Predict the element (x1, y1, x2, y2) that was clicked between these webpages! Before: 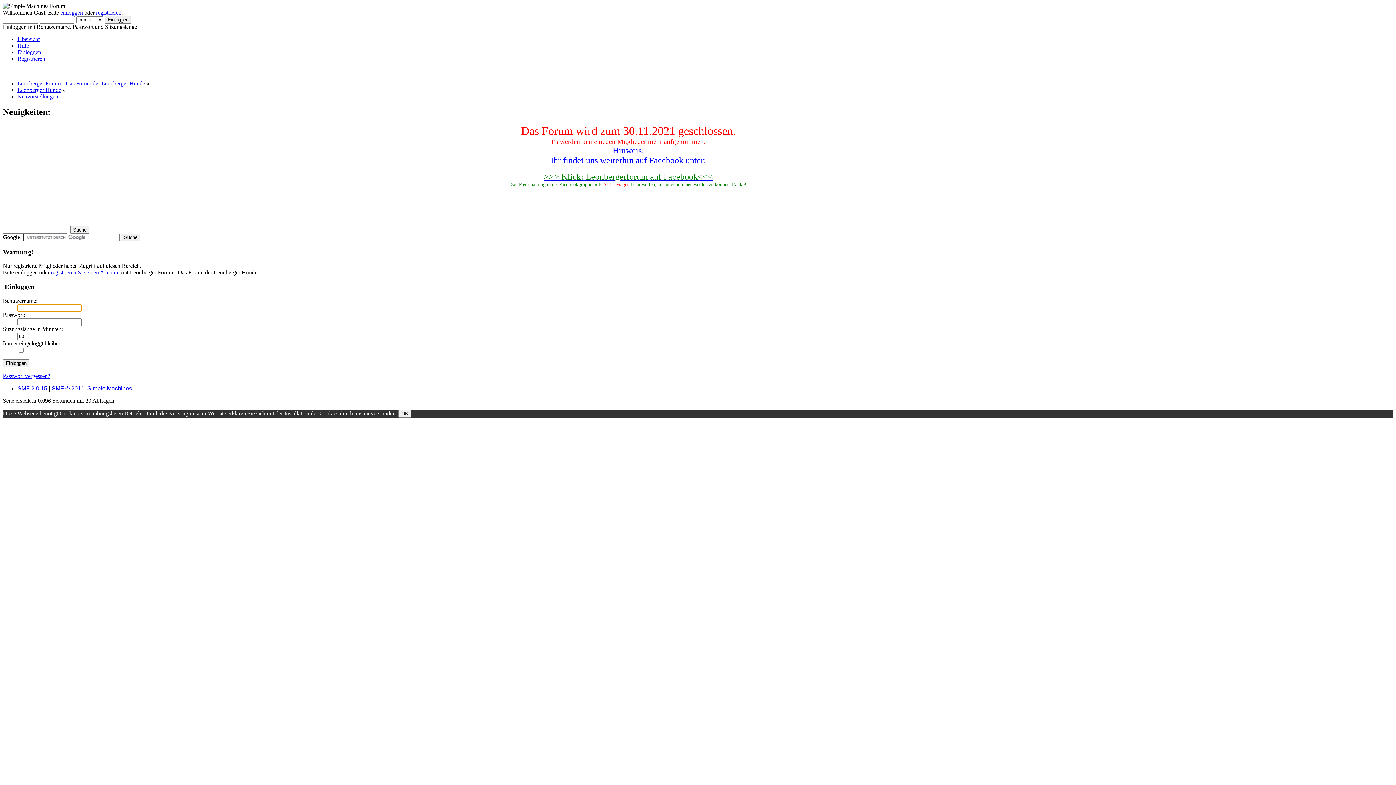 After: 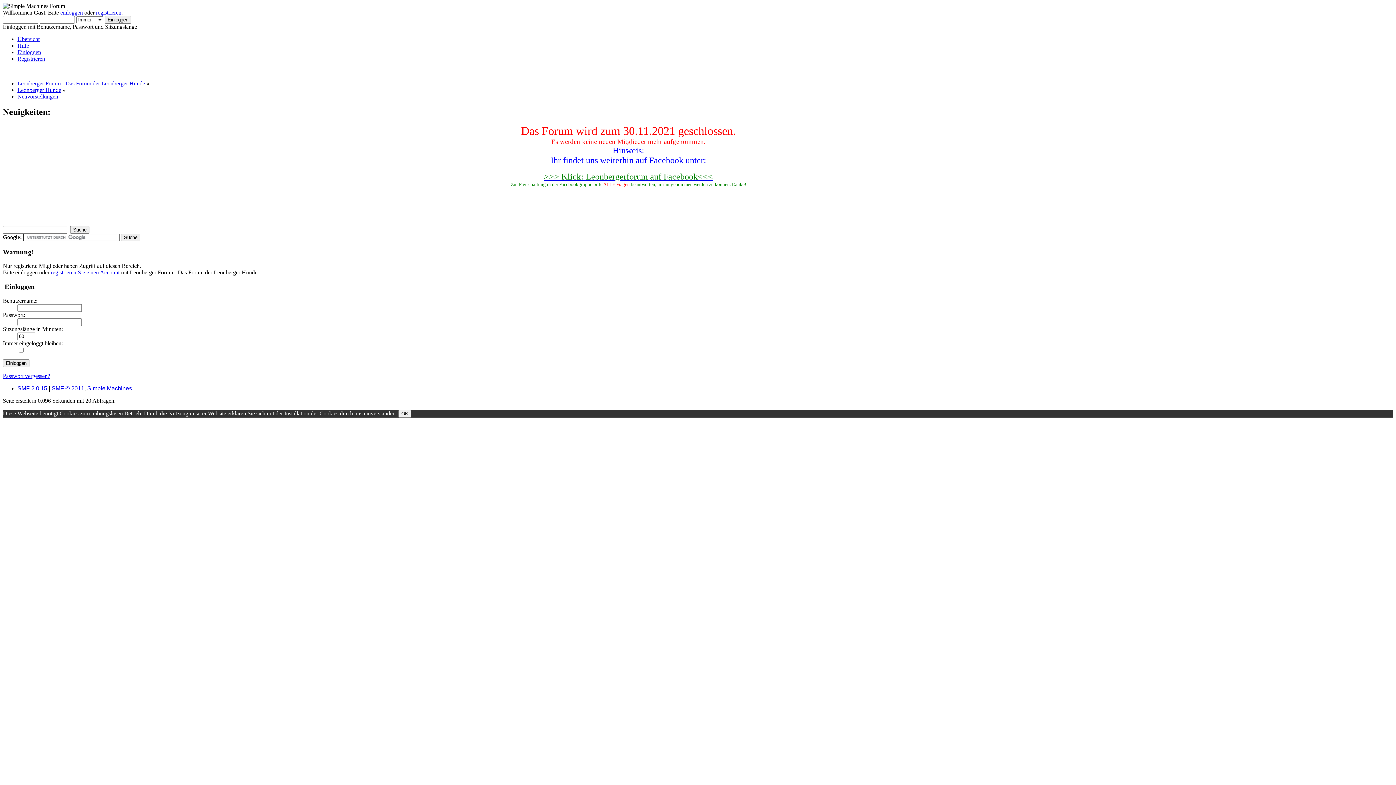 Action: bbox: (87, 385, 132, 391) label: Simple Machines